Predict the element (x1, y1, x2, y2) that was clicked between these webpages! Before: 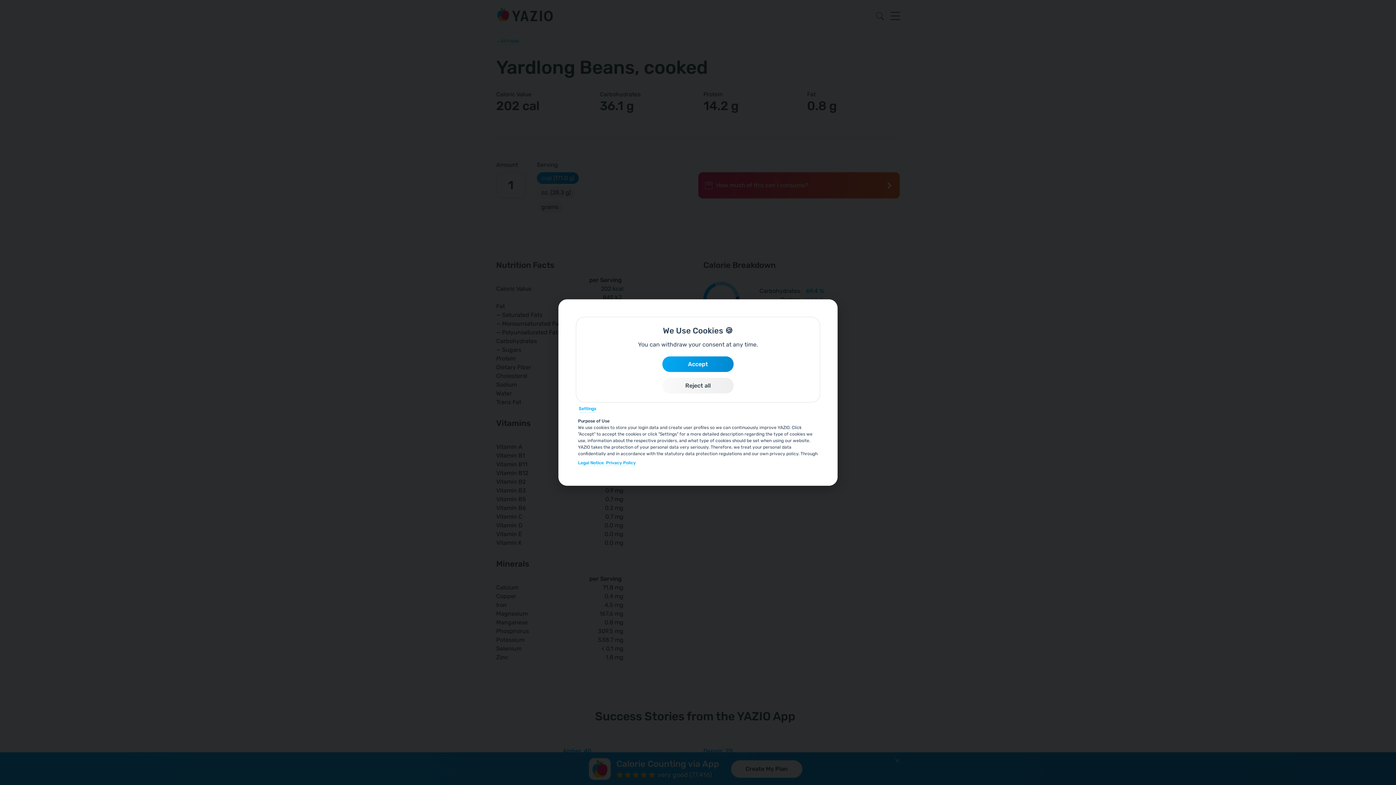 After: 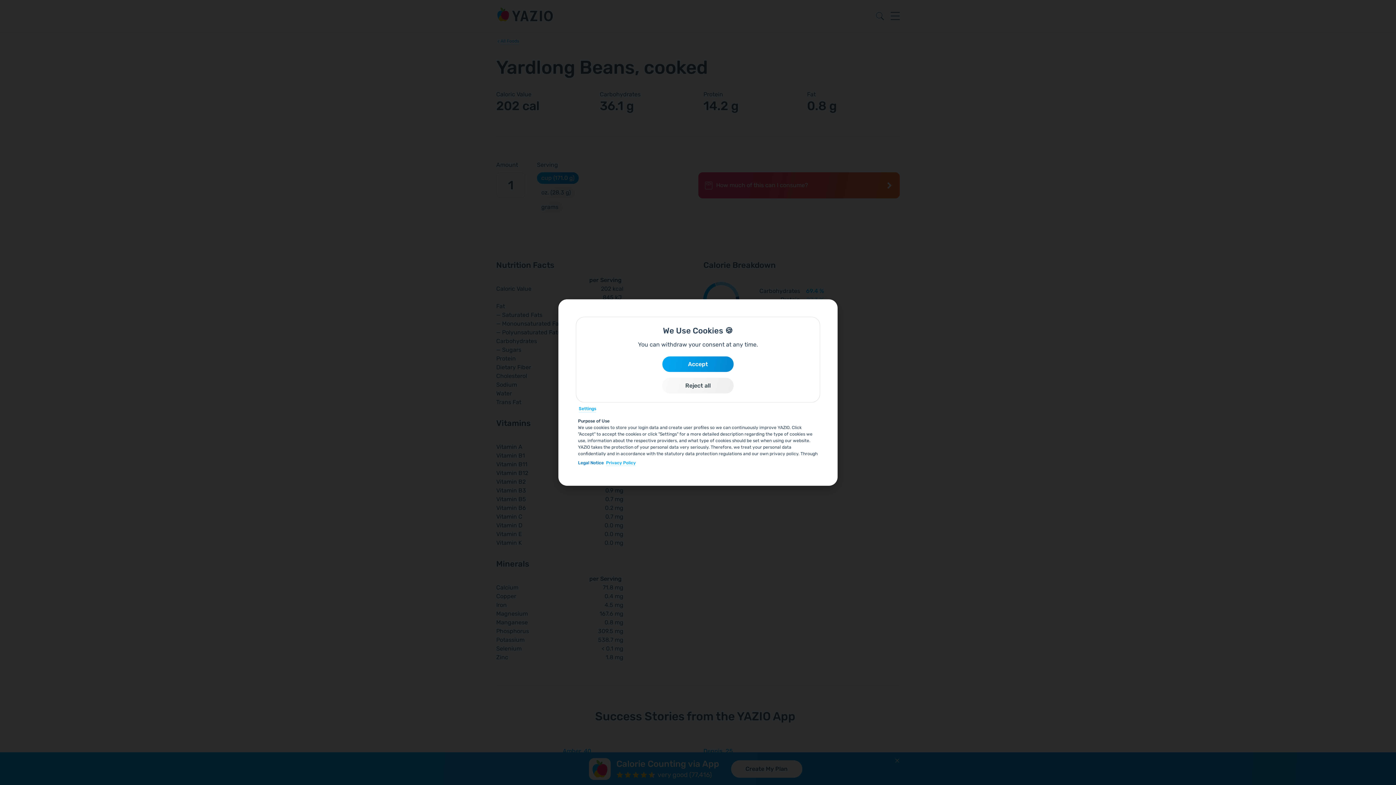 Action: bbox: (578, 460, 604, 466) label: Legal Notice